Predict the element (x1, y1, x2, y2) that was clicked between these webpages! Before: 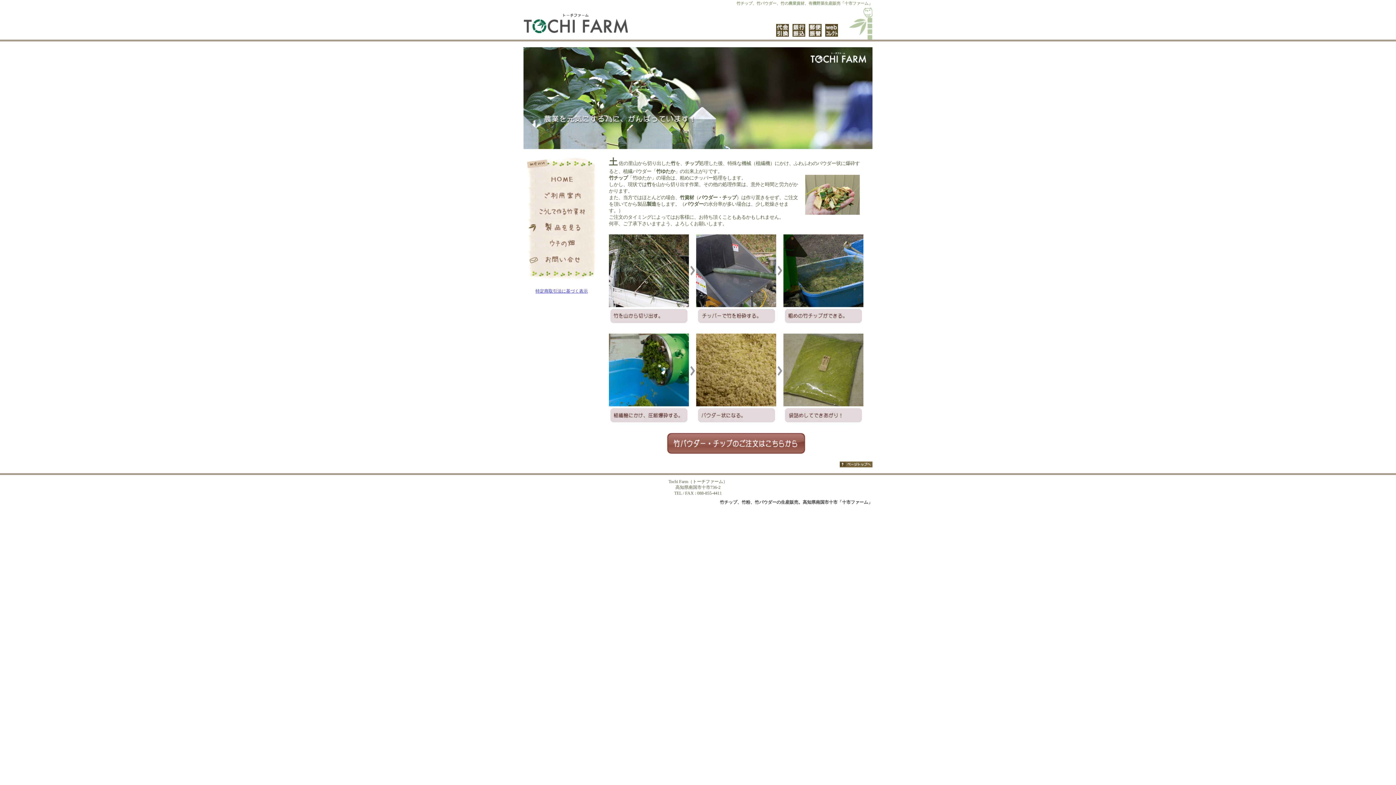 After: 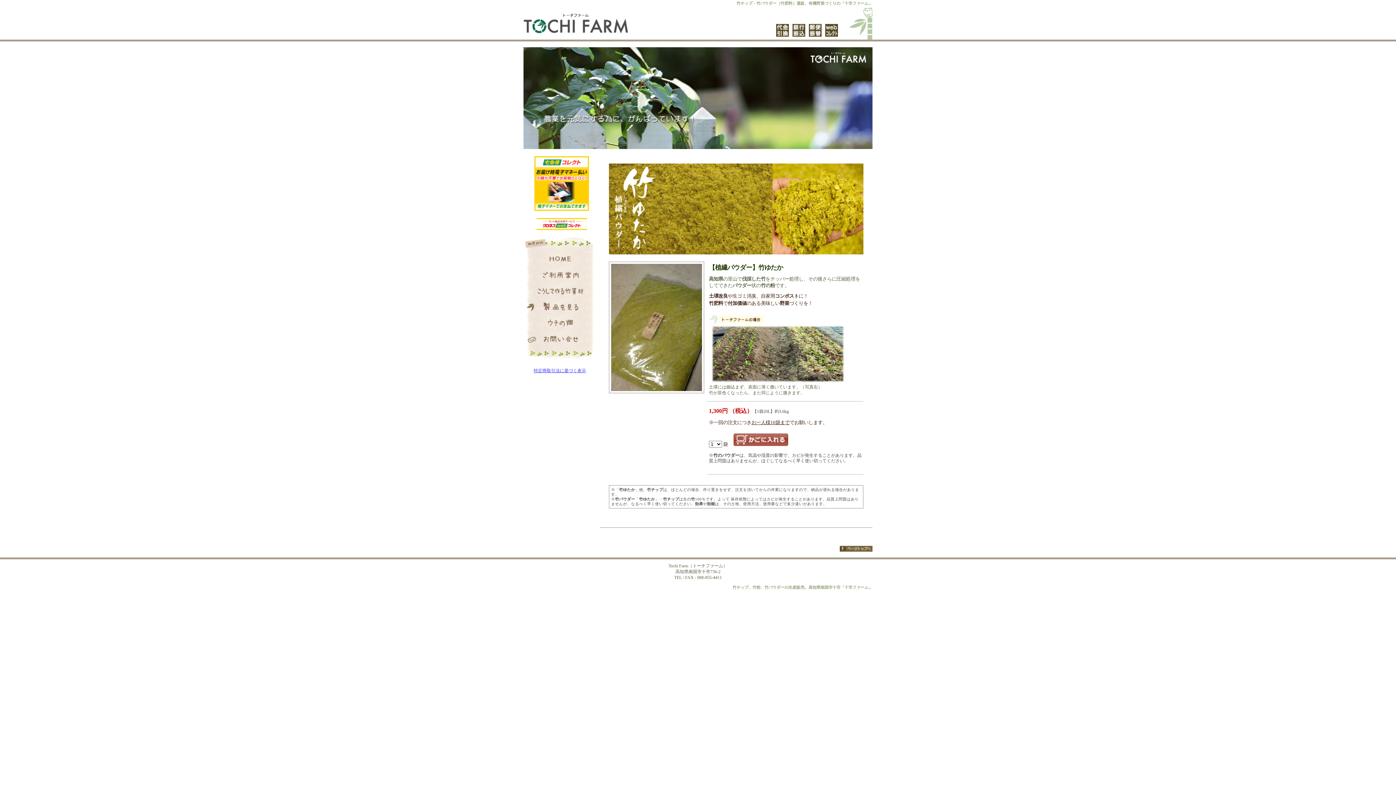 Action: bbox: (525, 230, 598, 236)